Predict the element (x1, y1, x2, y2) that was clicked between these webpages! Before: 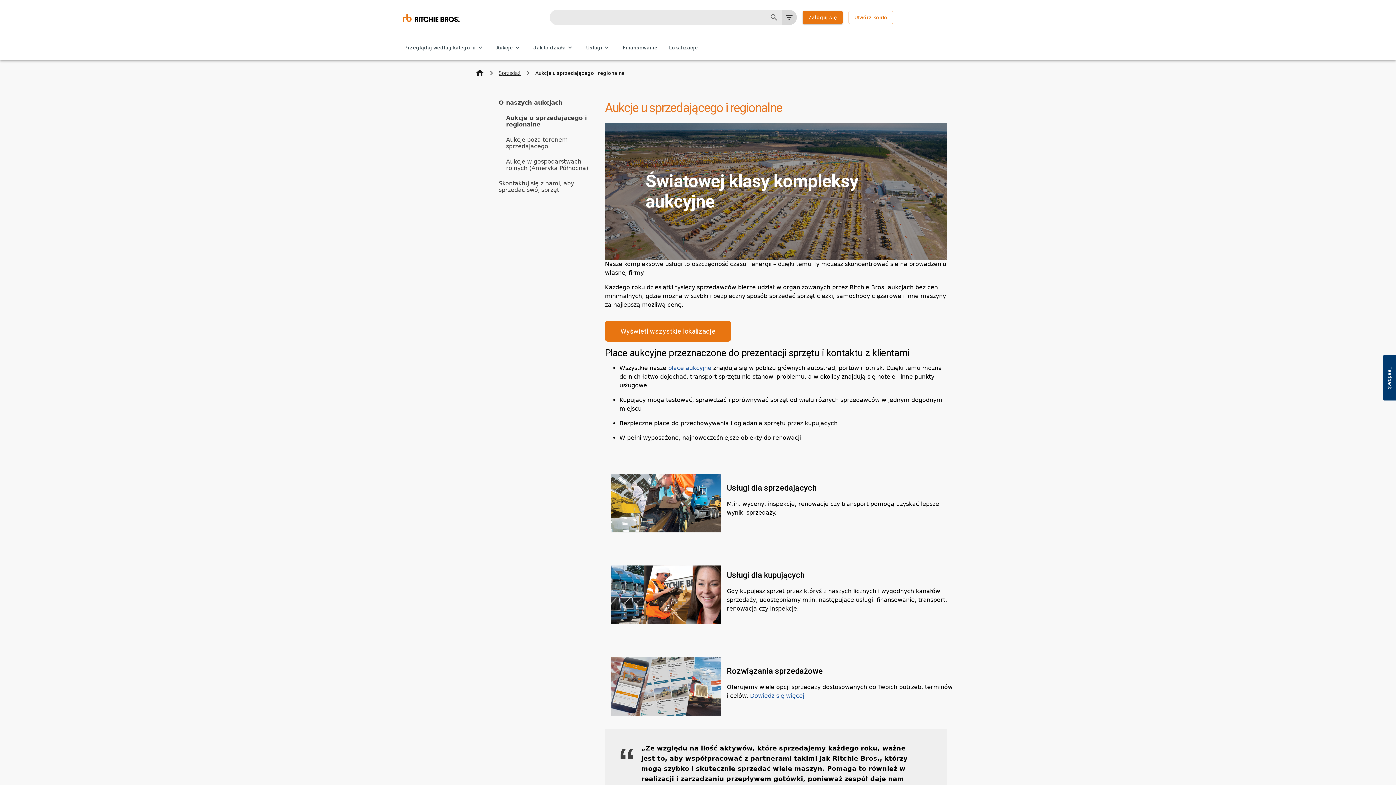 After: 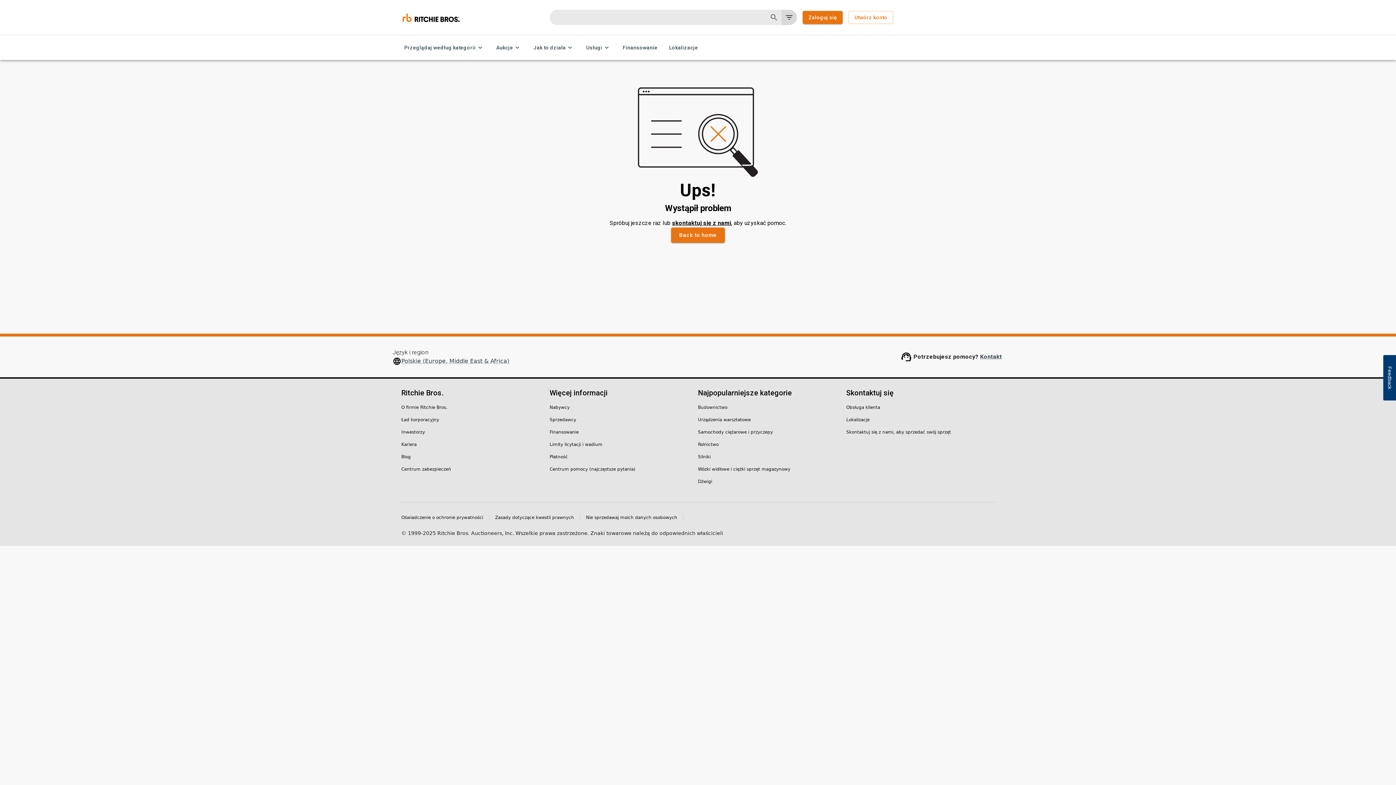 Action: bbox: (766, 9, 781, 25)